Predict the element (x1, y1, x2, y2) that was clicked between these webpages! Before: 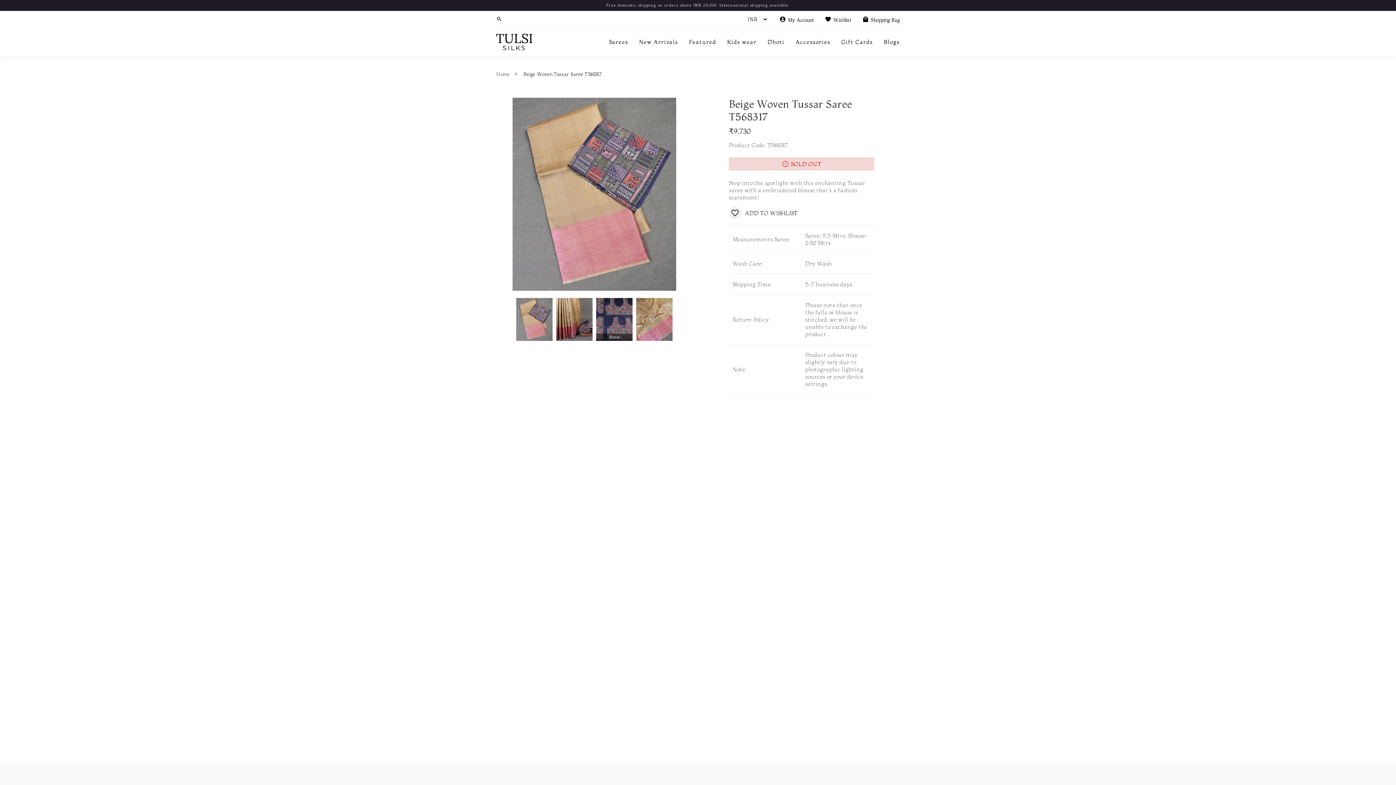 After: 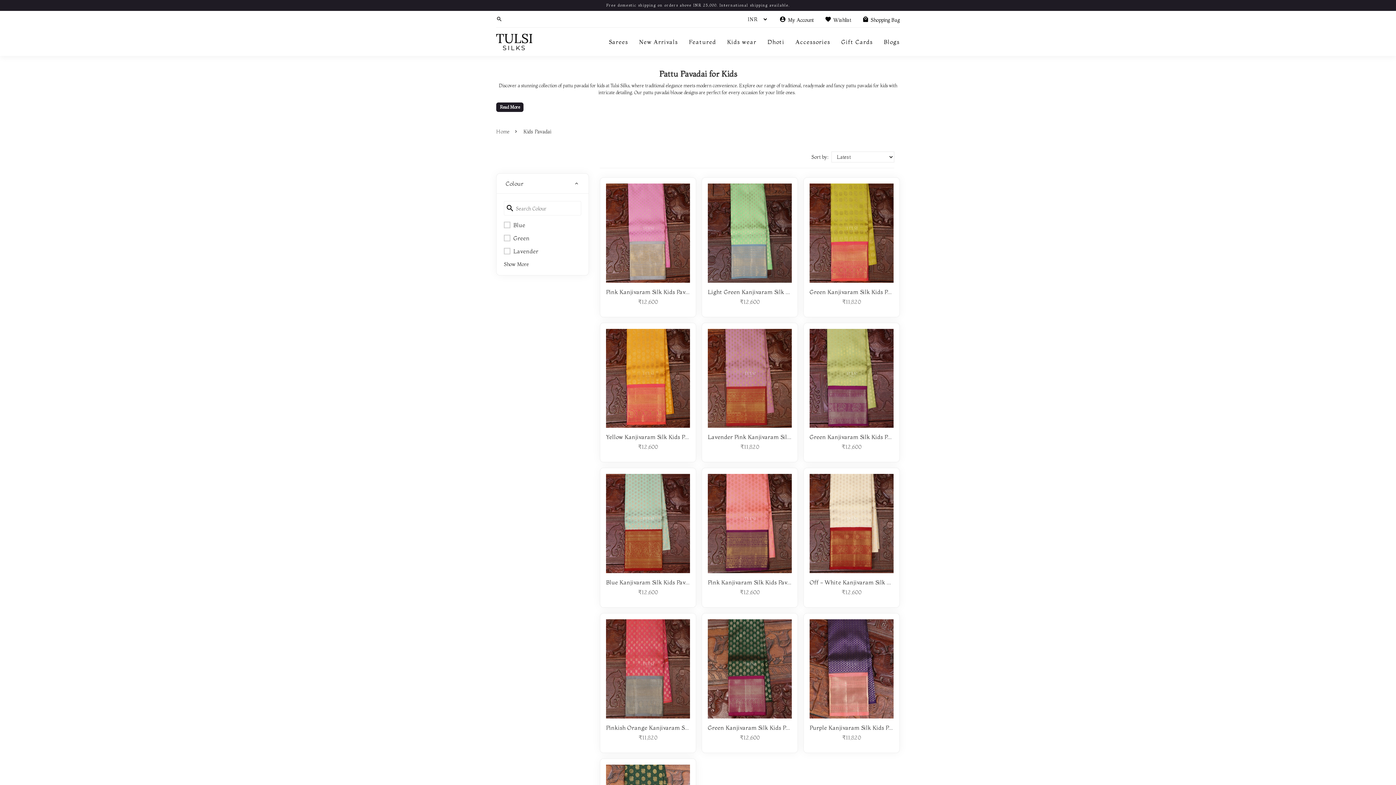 Action: bbox: (727, 38, 756, 44) label: Kids wear